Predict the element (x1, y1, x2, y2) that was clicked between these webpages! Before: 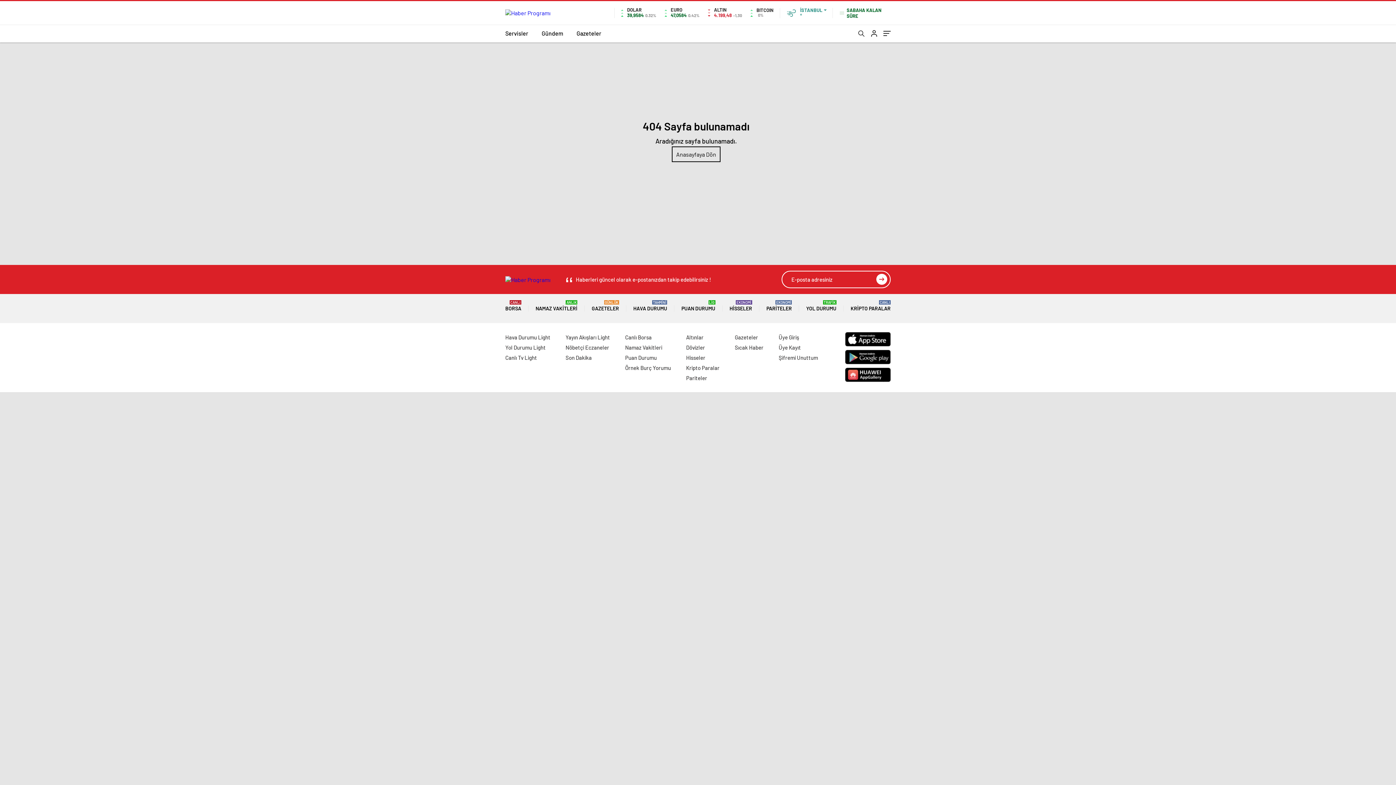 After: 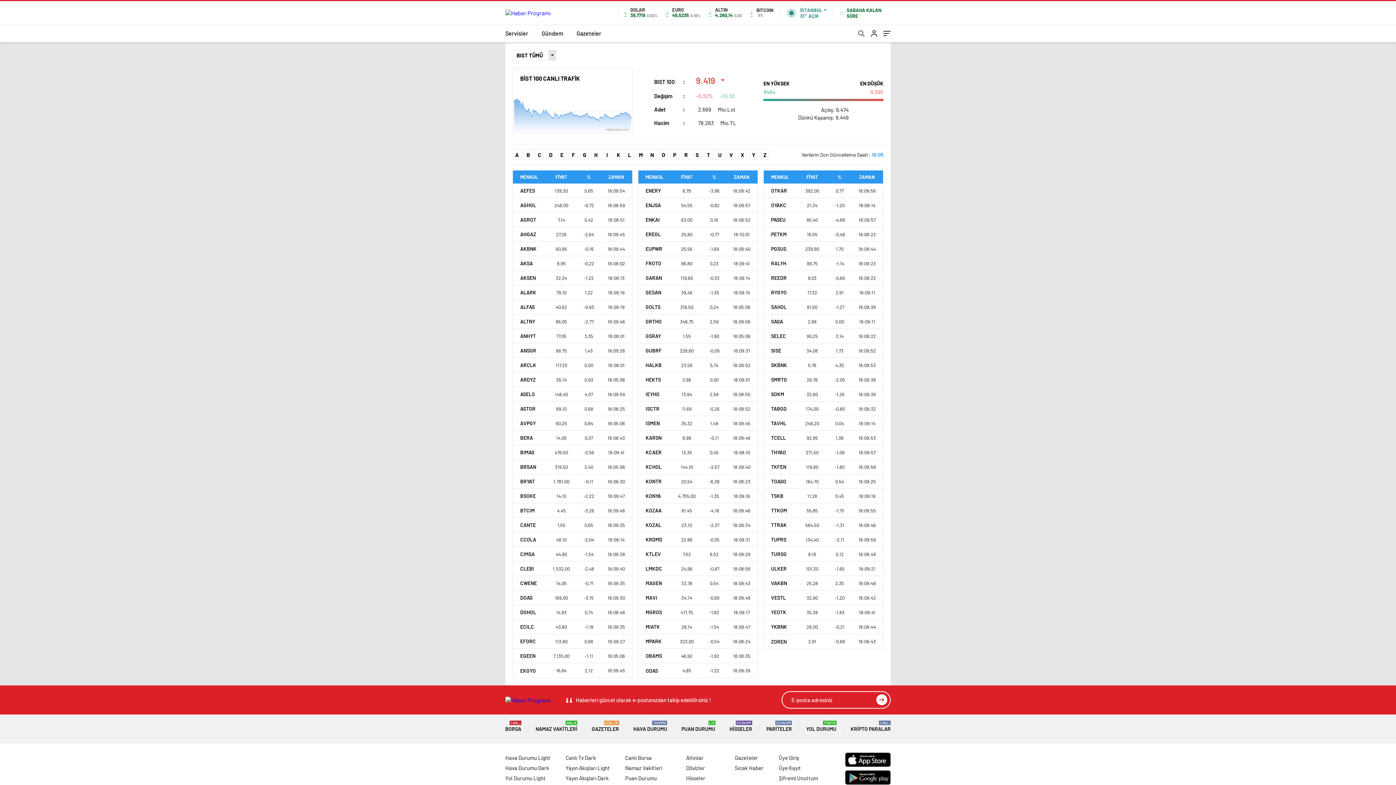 Action: bbox: (505, 294, 521, 323) label: BORSA
CANLI